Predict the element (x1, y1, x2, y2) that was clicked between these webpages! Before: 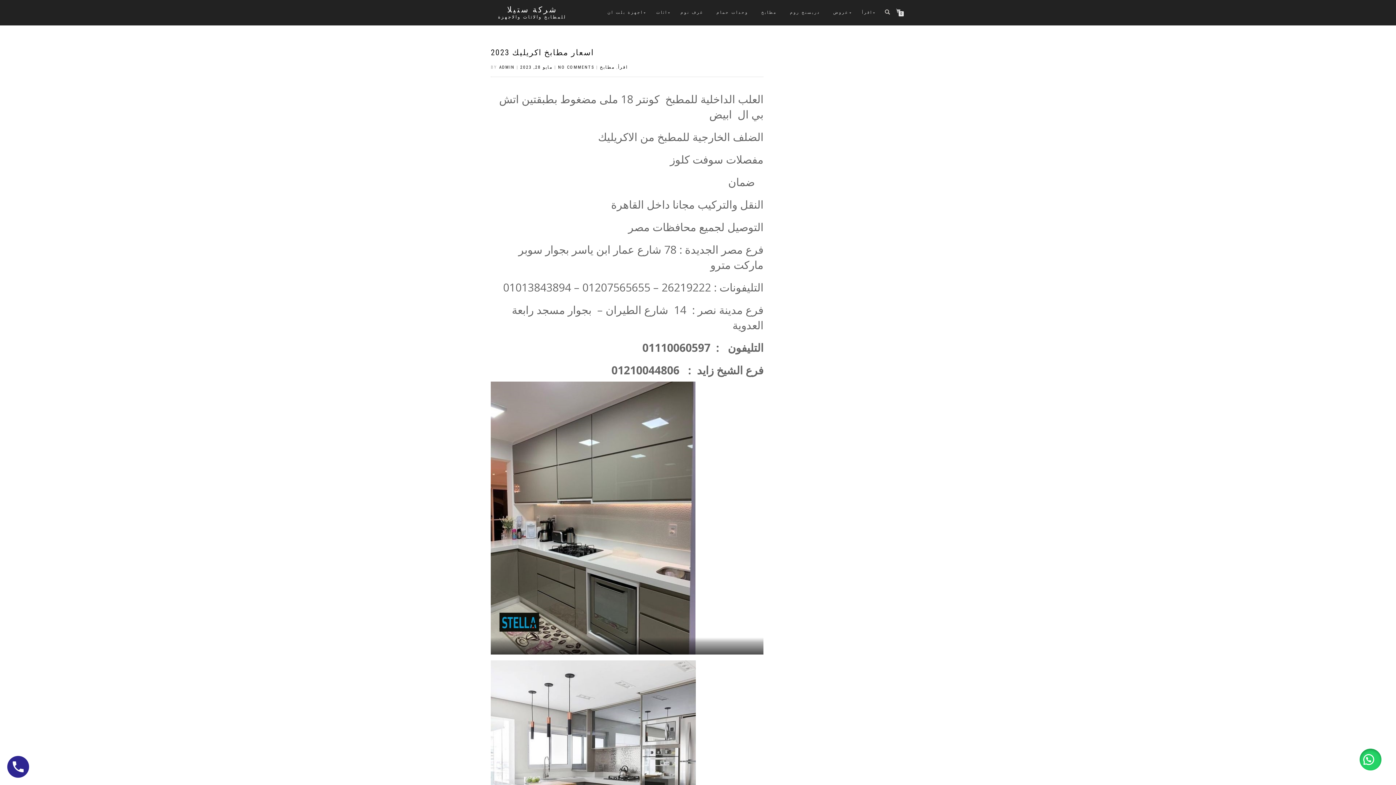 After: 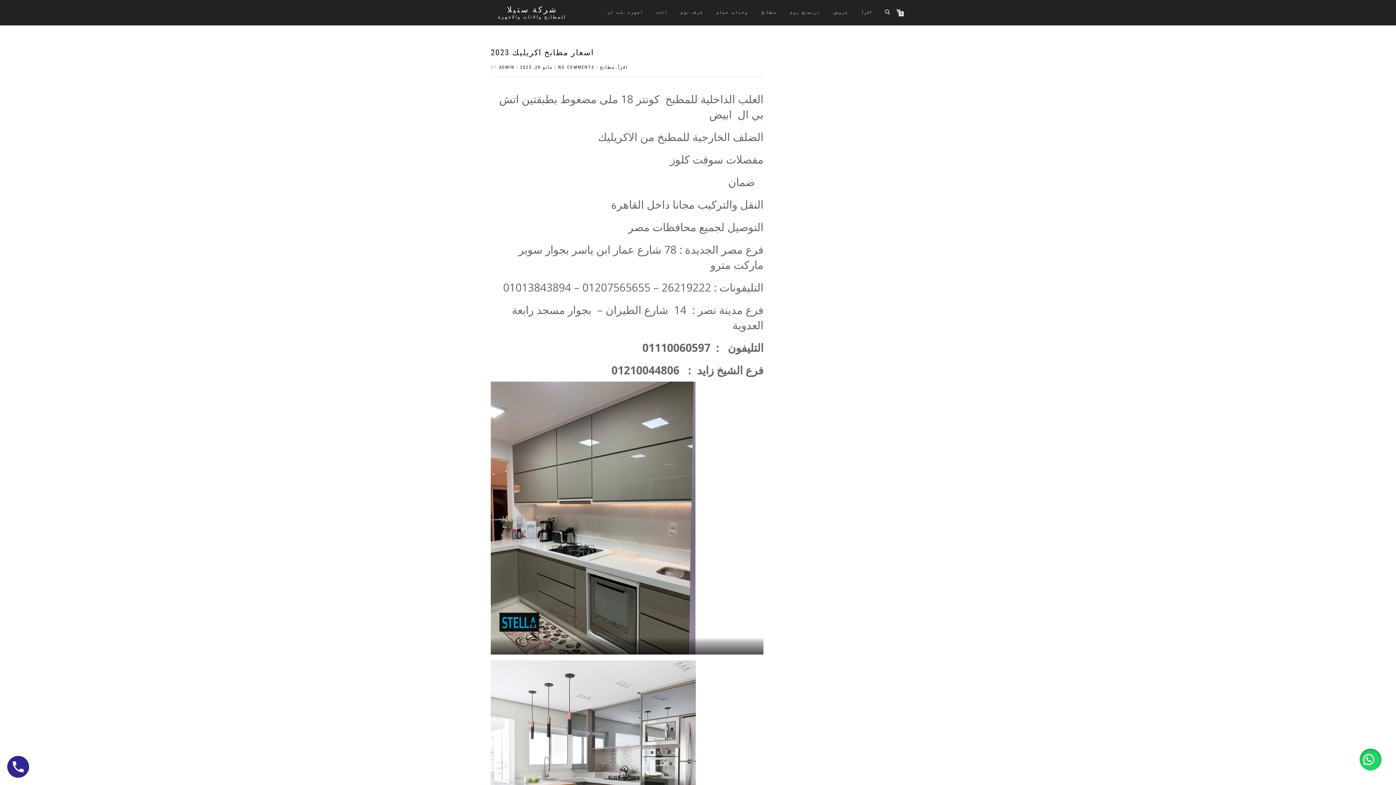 Action: bbox: (490, 48, 594, 57) label: اسعار مطابخ اكريليك 2023